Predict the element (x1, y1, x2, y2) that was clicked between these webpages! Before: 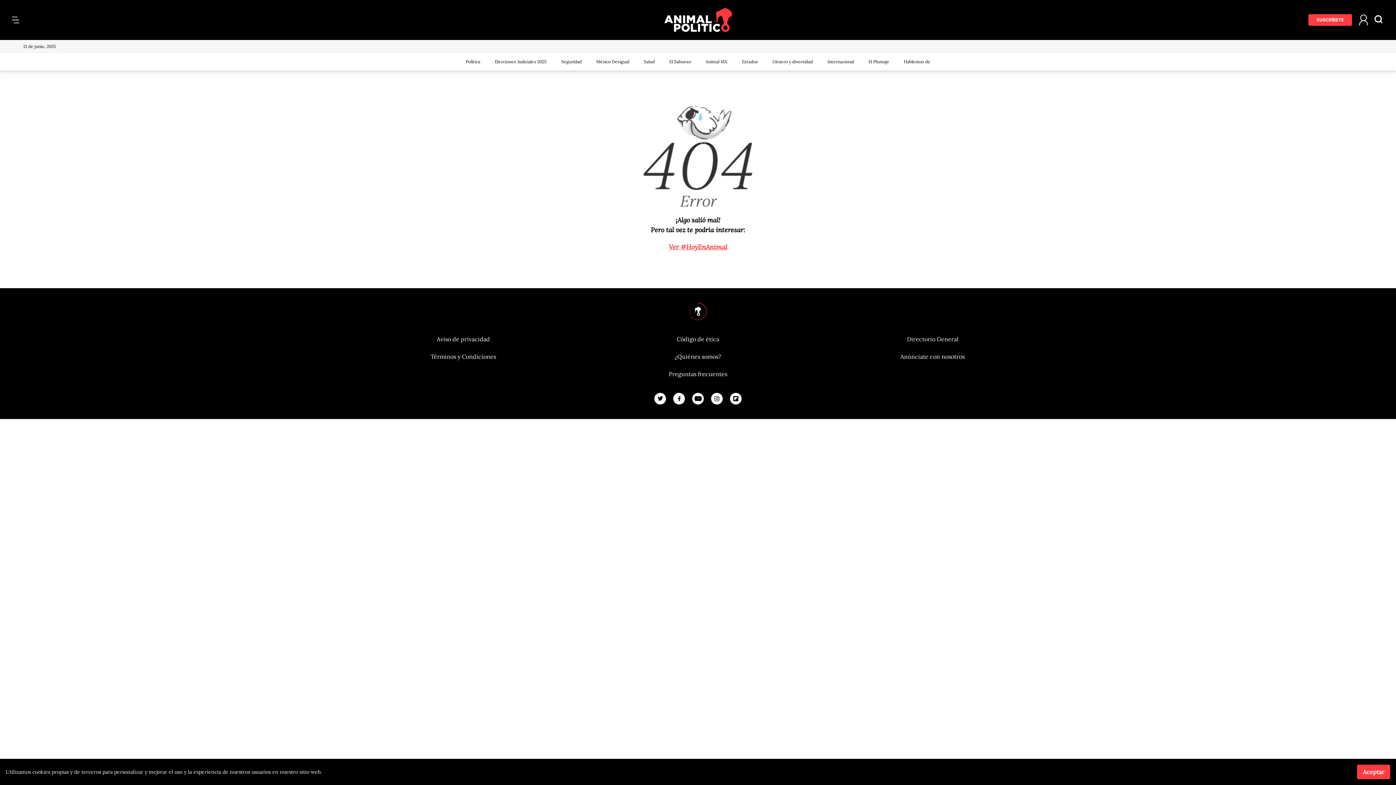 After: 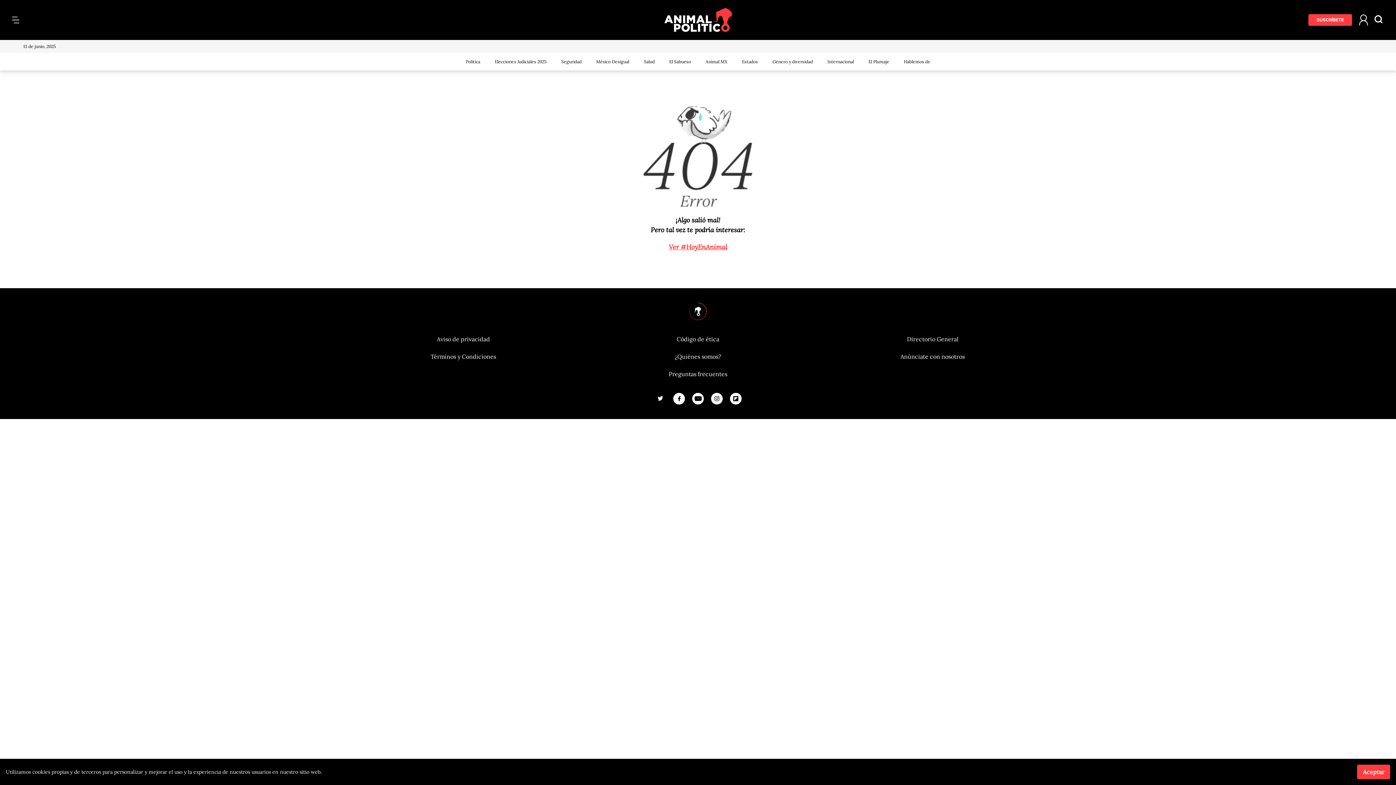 Action: bbox: (654, 393, 666, 404)